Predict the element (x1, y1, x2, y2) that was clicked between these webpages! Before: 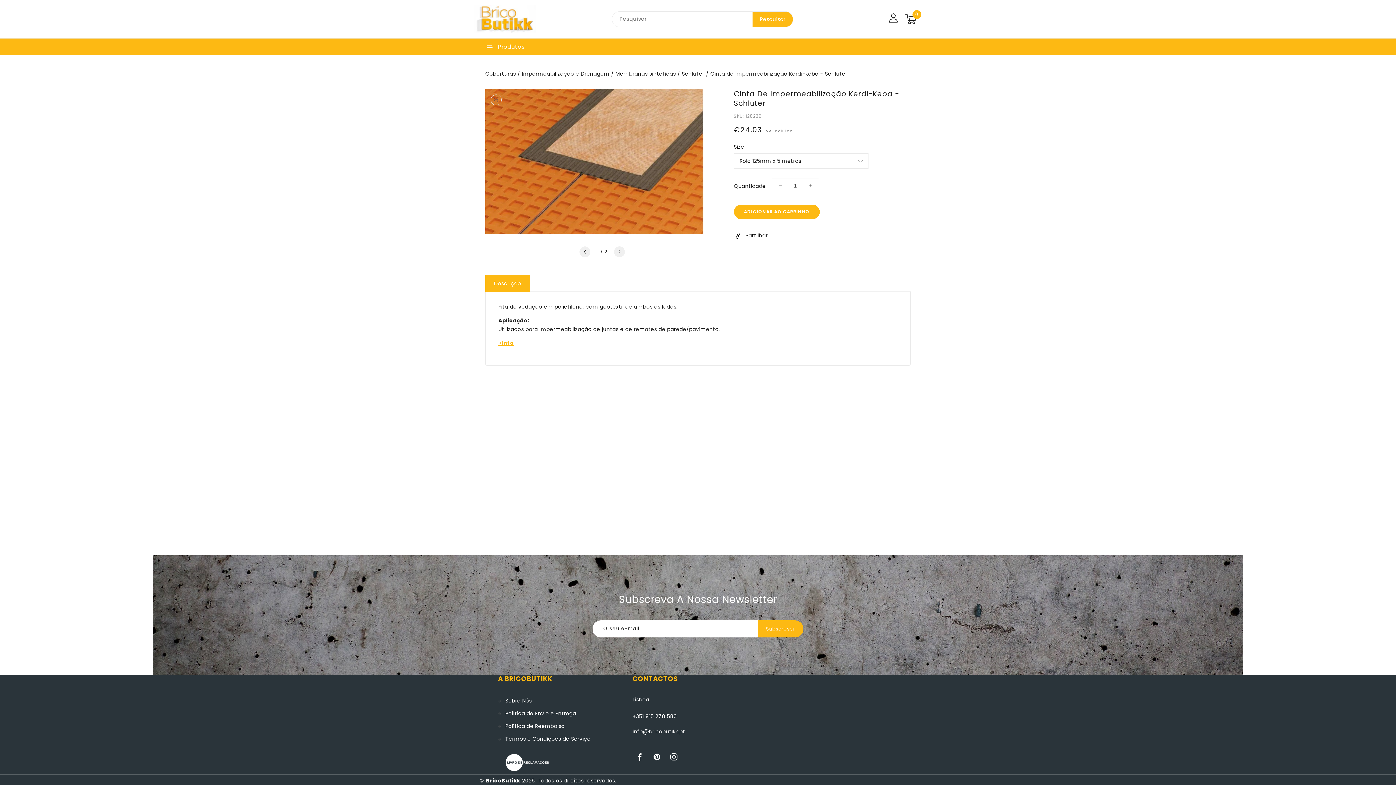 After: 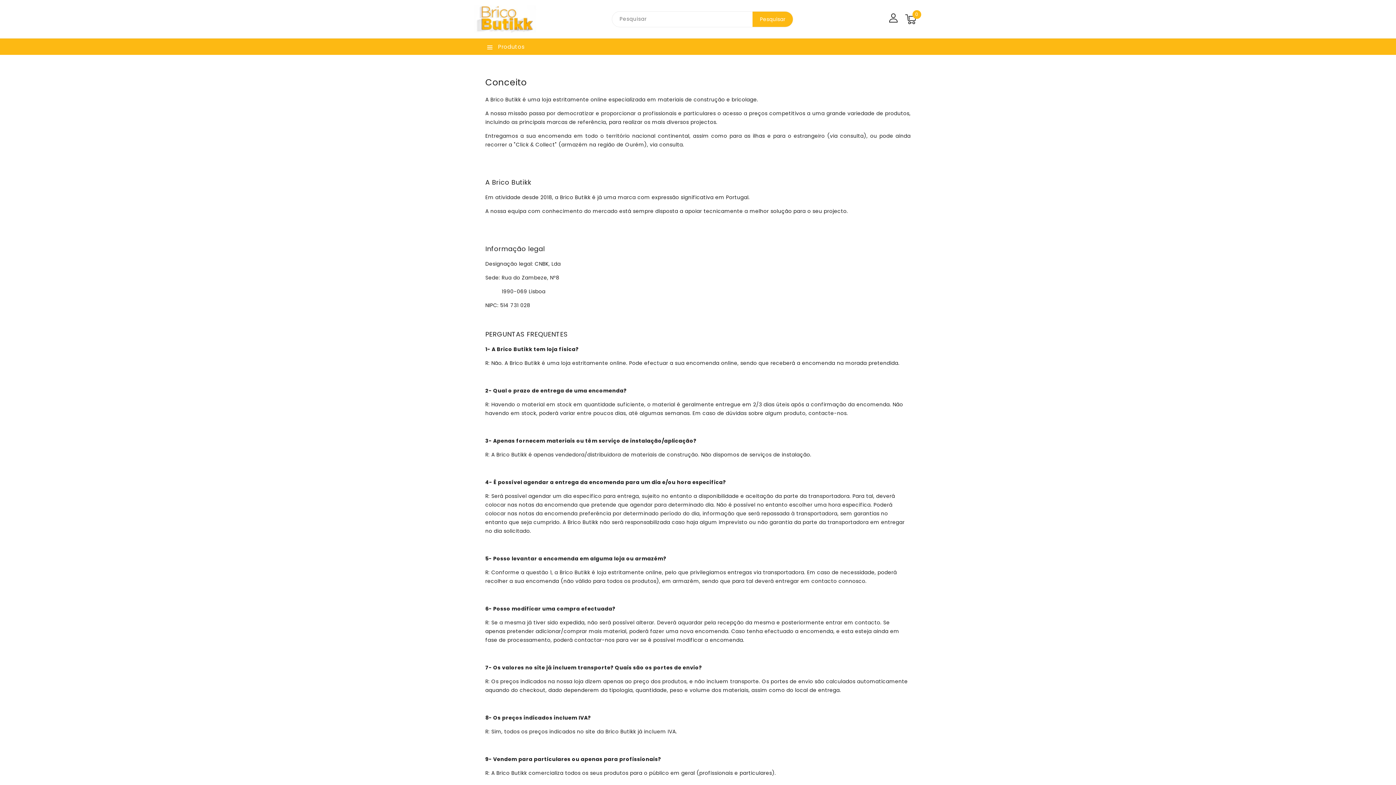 Action: bbox: (498, 695, 632, 706) label: Sobre Nós